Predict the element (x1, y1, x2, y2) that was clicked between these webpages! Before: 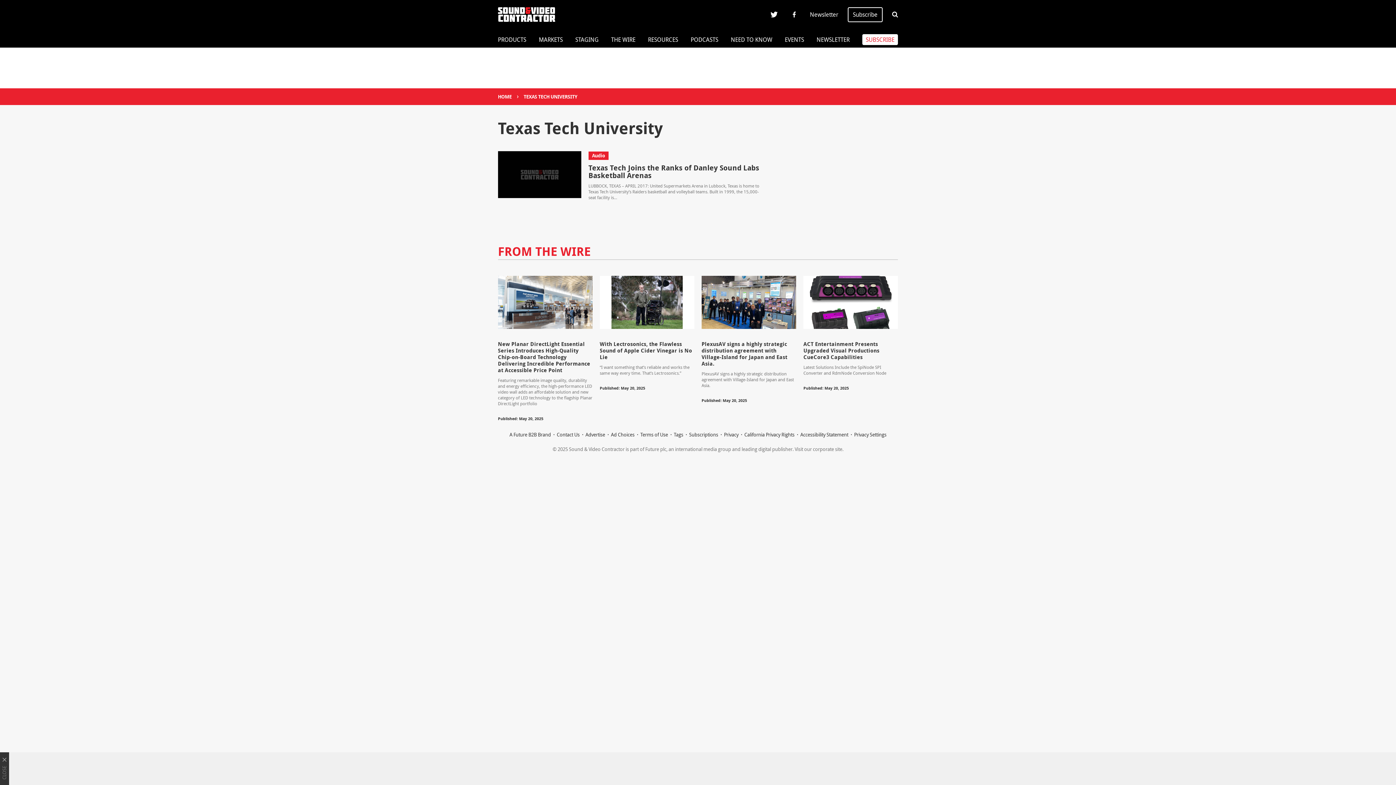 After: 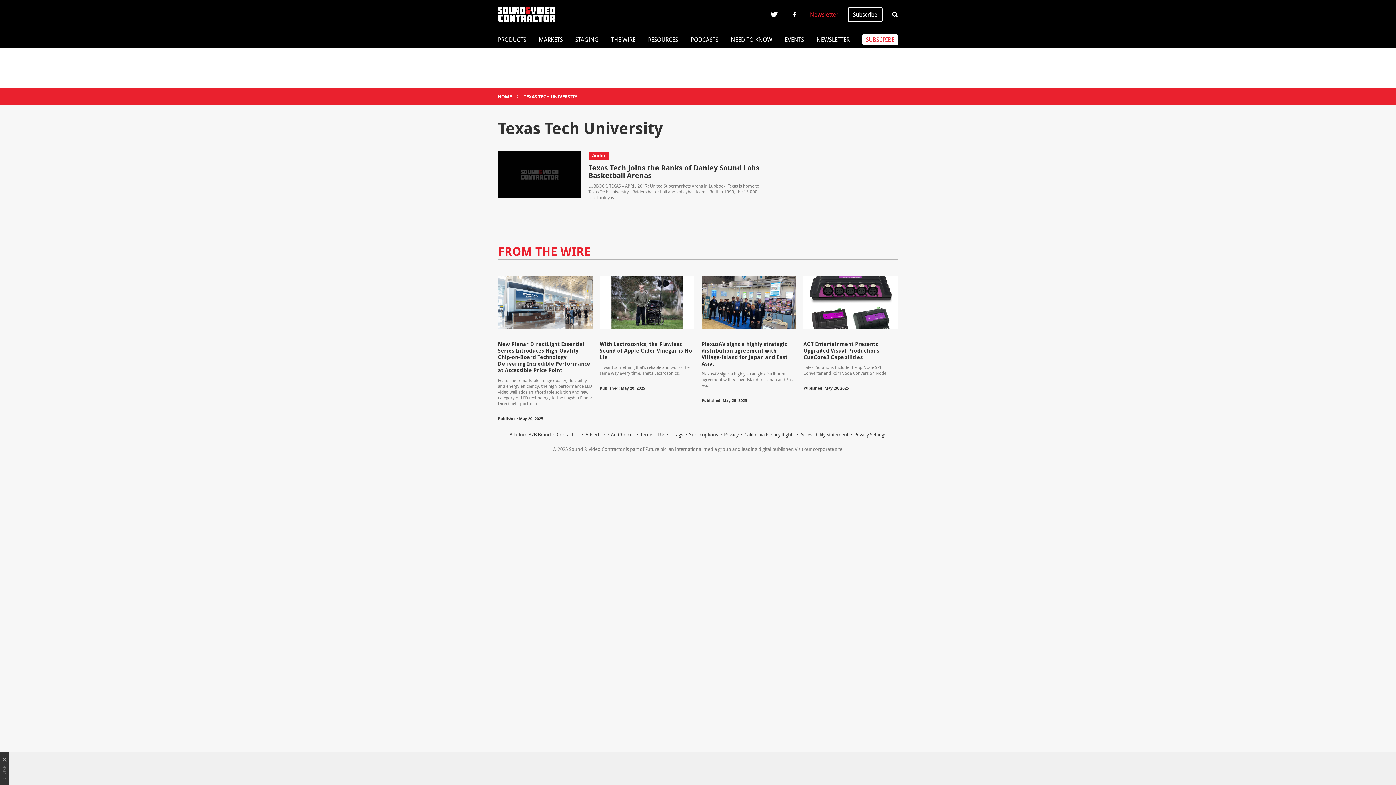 Action: label: Newsletter bbox: (806, 10, 842, 18)